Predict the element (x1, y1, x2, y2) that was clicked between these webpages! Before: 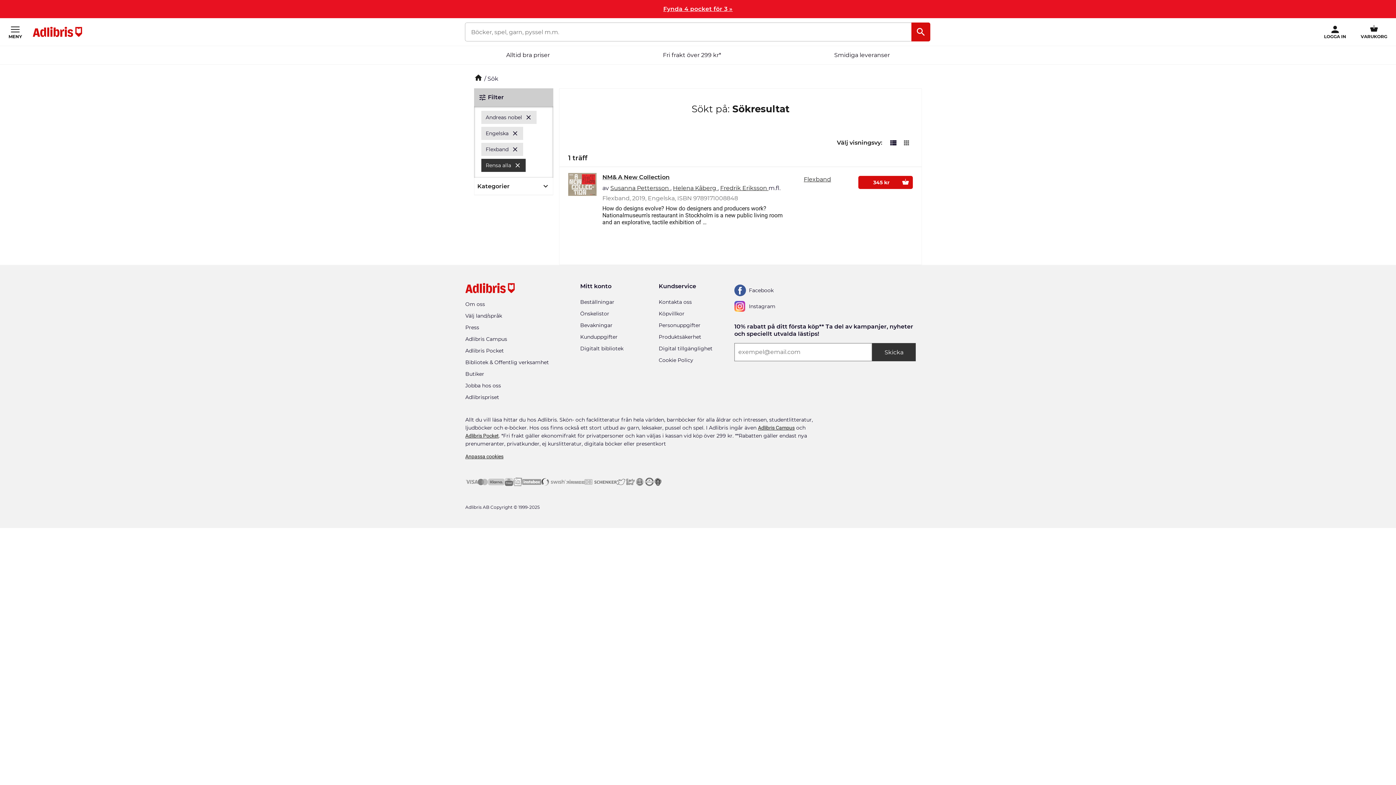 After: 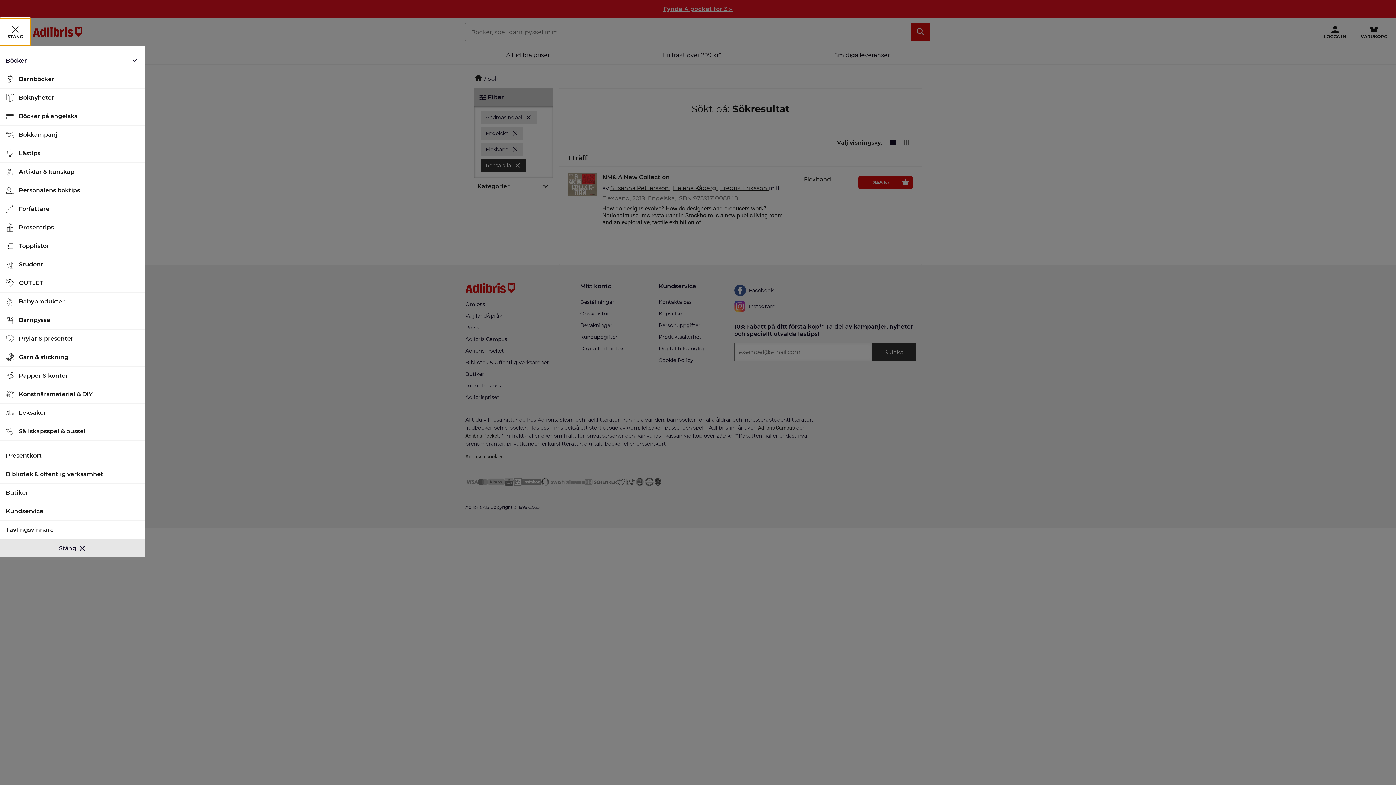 Action: bbox: (0, 18, 30, 45) label: MENY